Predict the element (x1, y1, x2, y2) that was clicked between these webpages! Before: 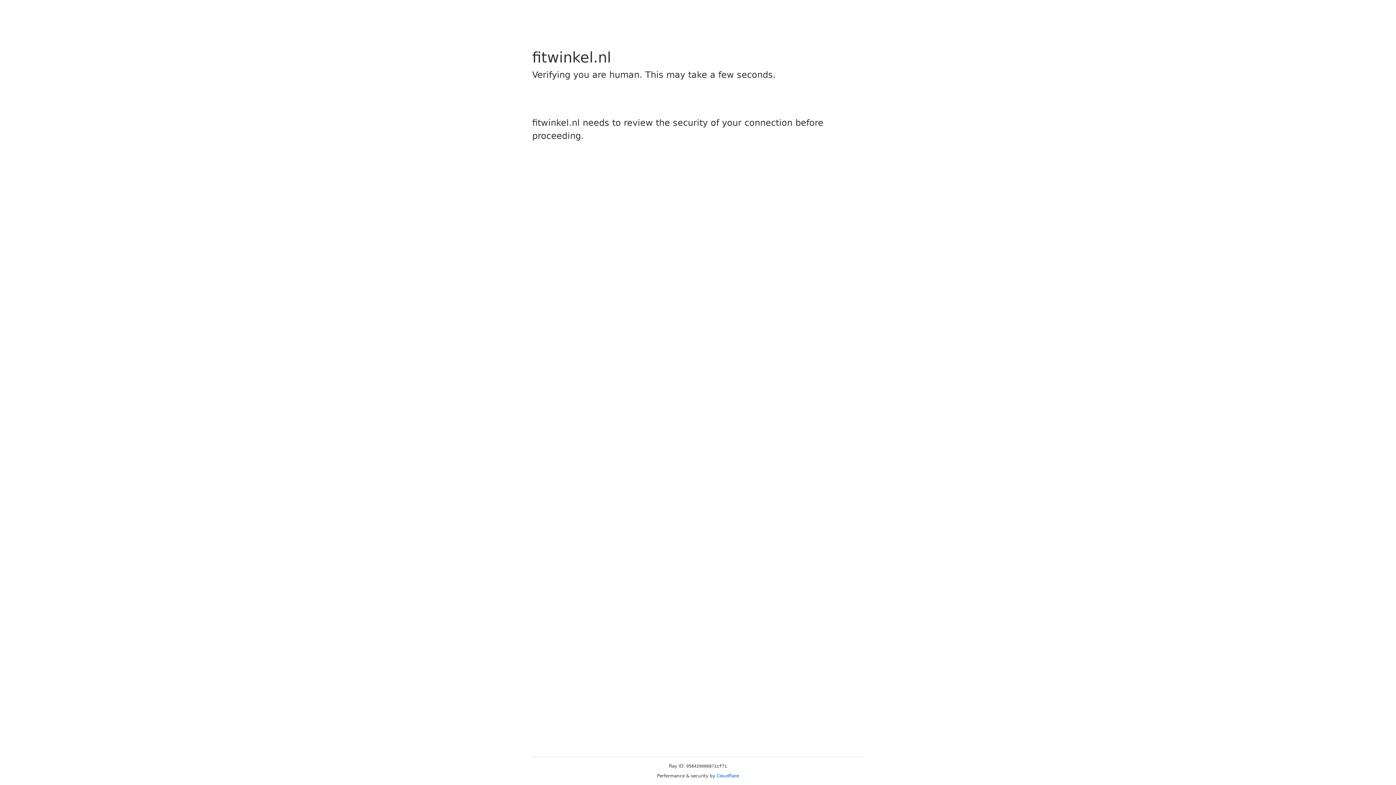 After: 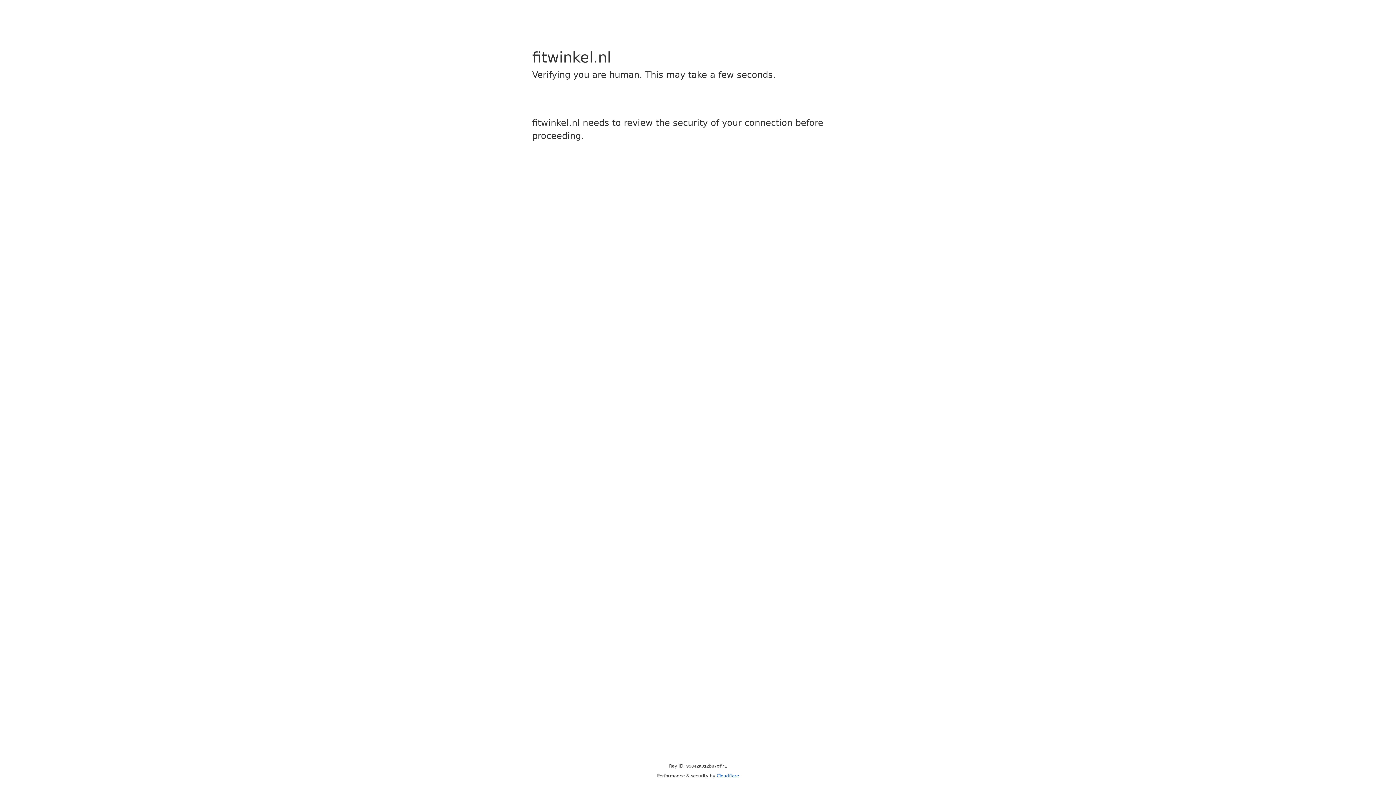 Action: bbox: (716, 773, 739, 778) label: Cloudflare